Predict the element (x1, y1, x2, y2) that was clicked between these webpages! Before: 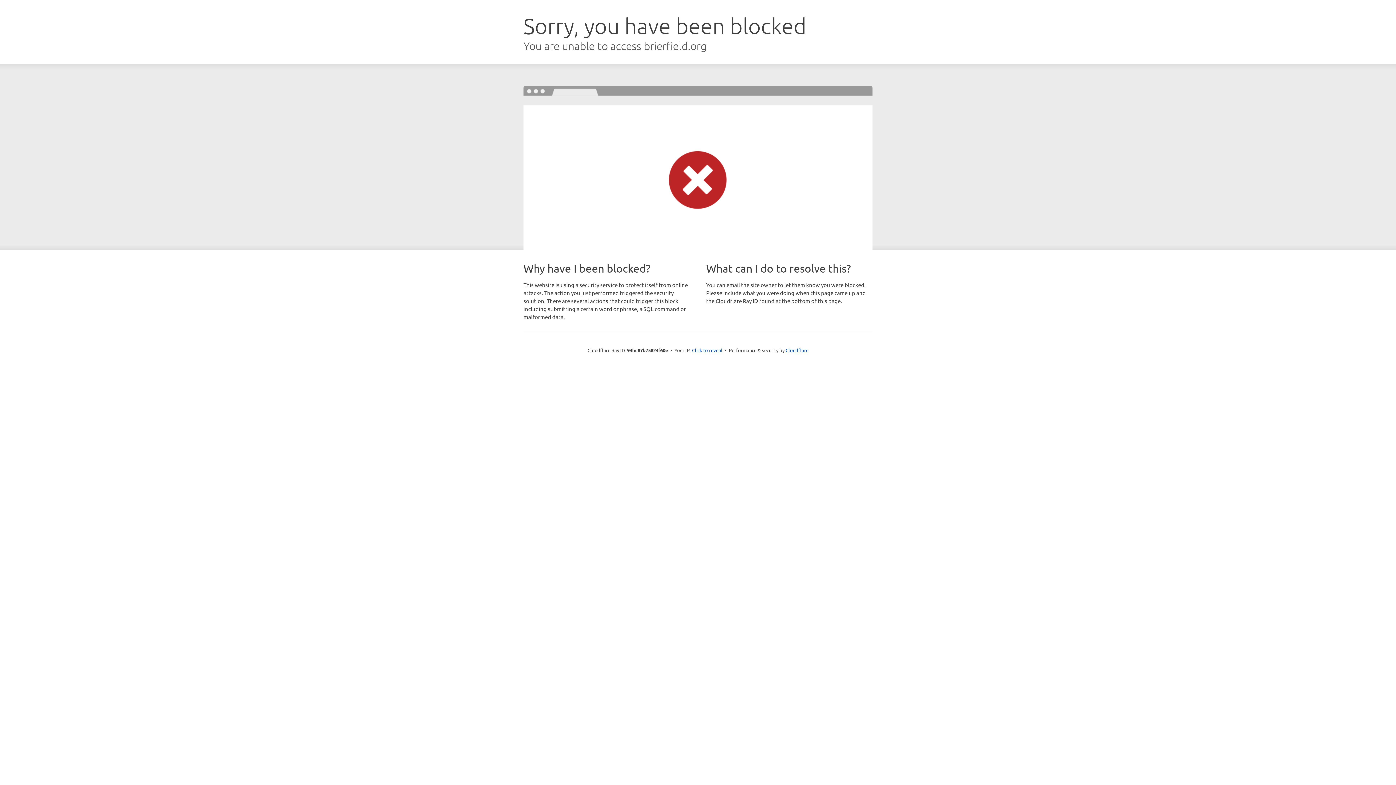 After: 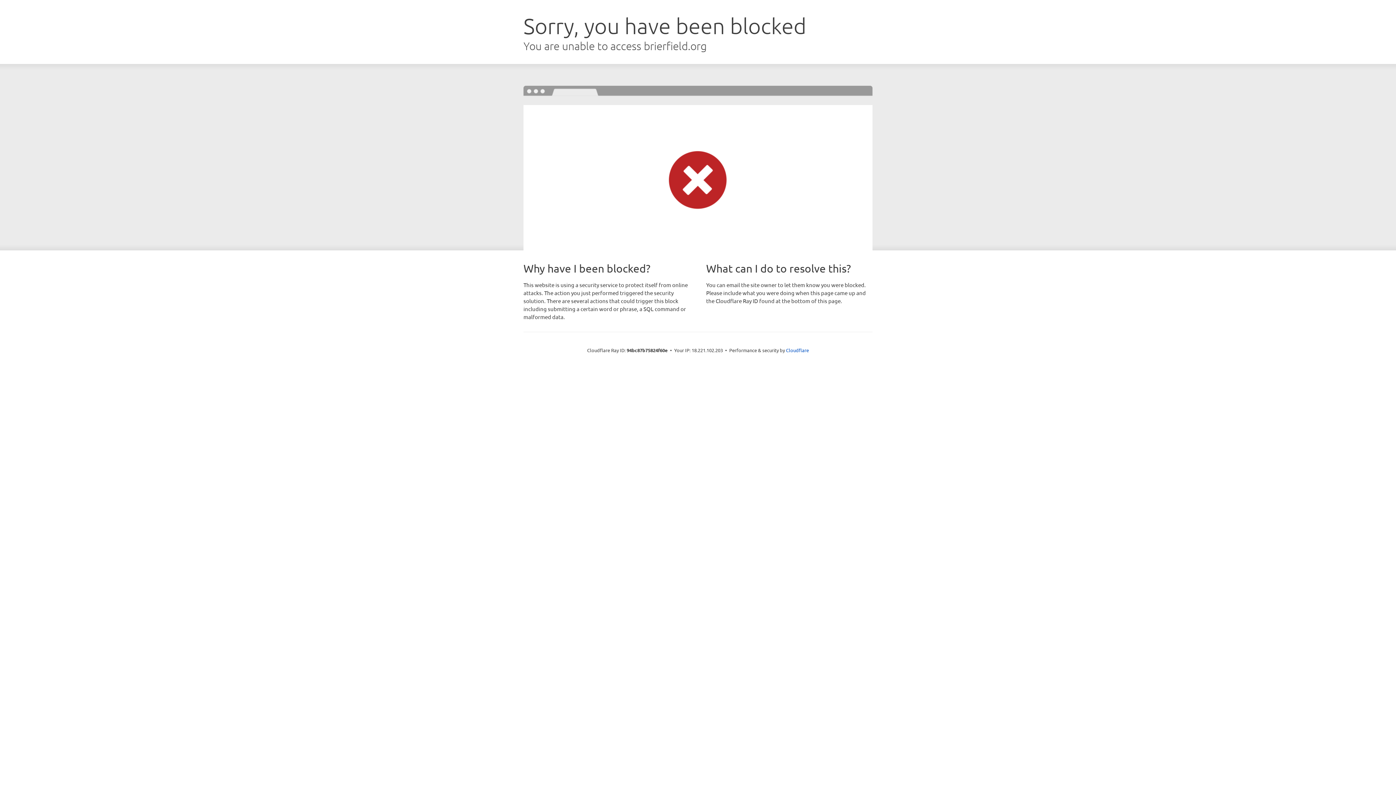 Action: bbox: (692, 346, 722, 353) label: Click to reveal